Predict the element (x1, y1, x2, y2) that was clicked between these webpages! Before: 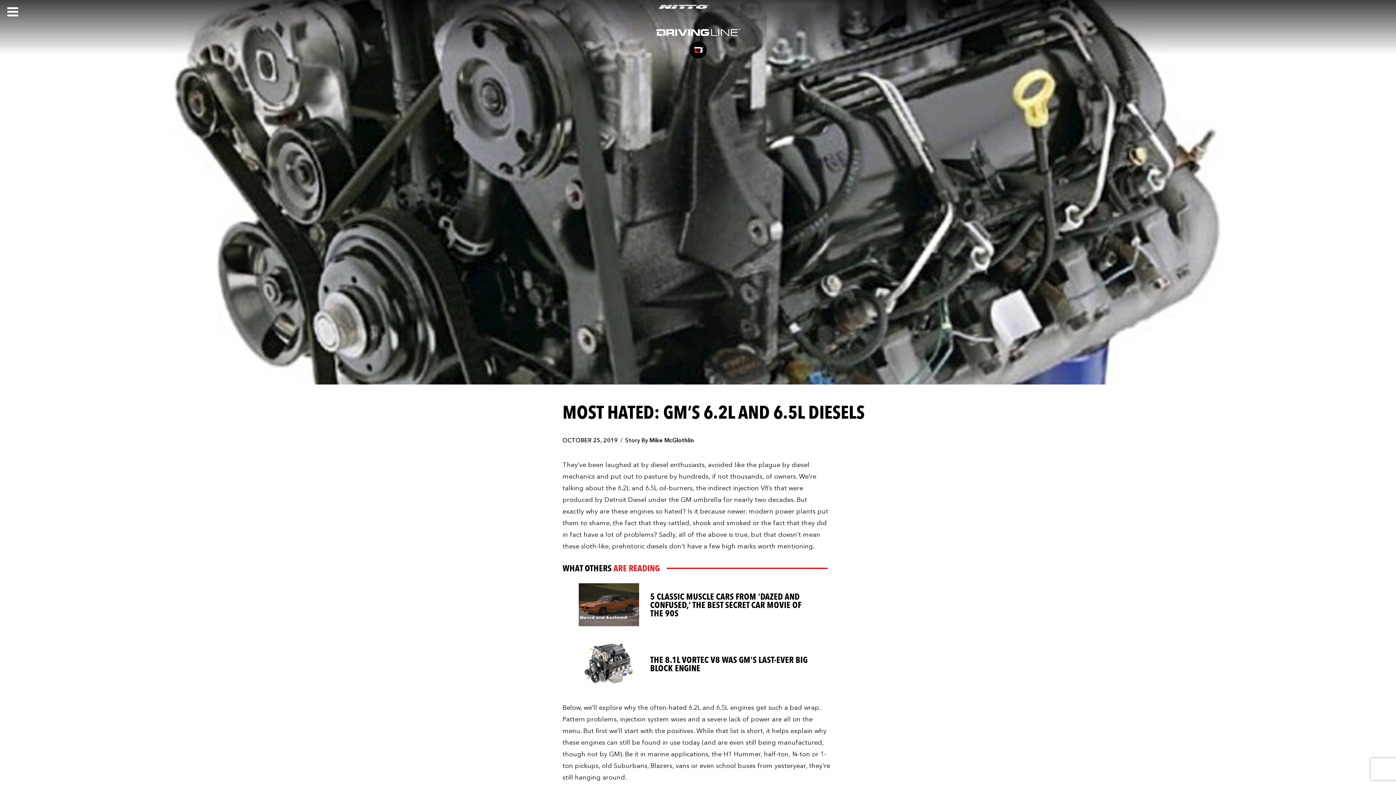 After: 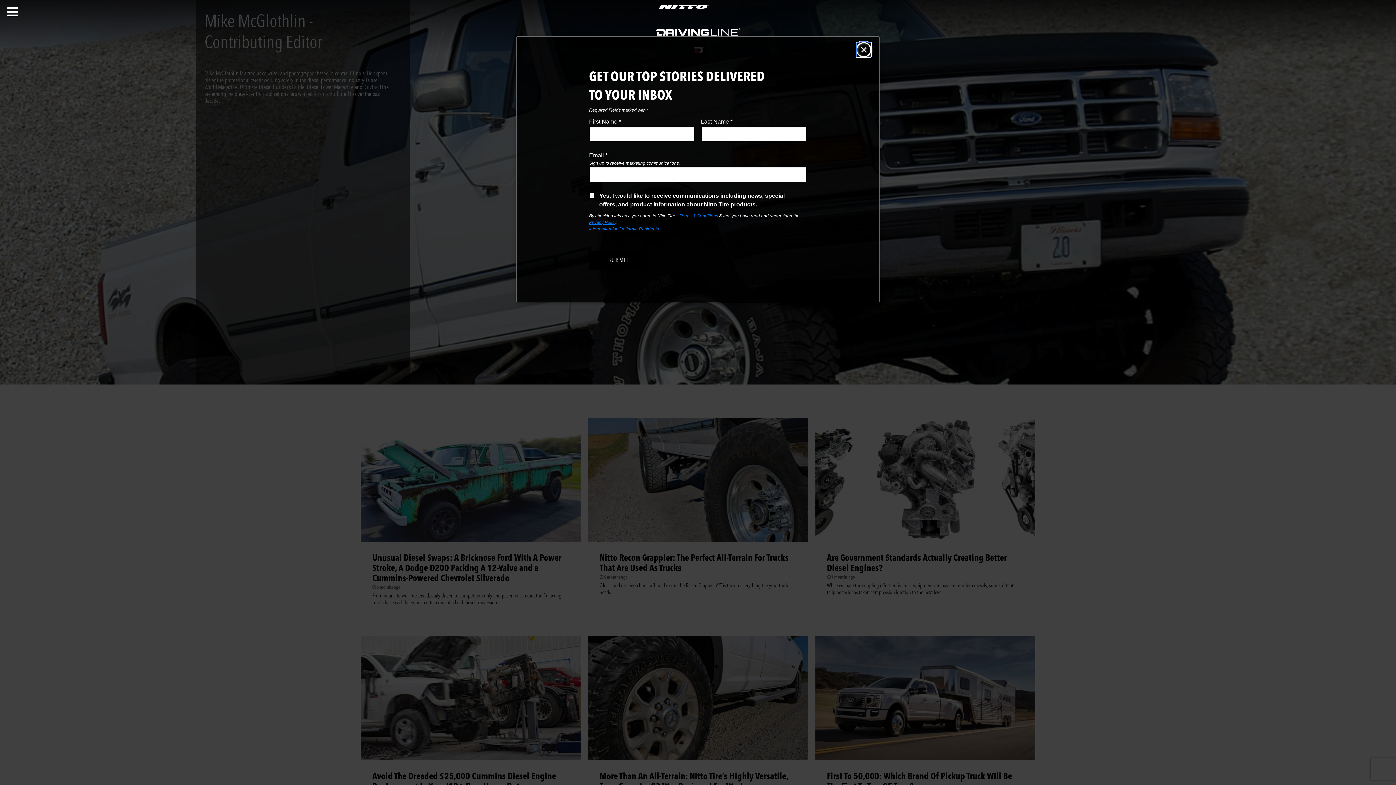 Action: bbox: (649, 437, 693, 444) label: Mike McGlothlin